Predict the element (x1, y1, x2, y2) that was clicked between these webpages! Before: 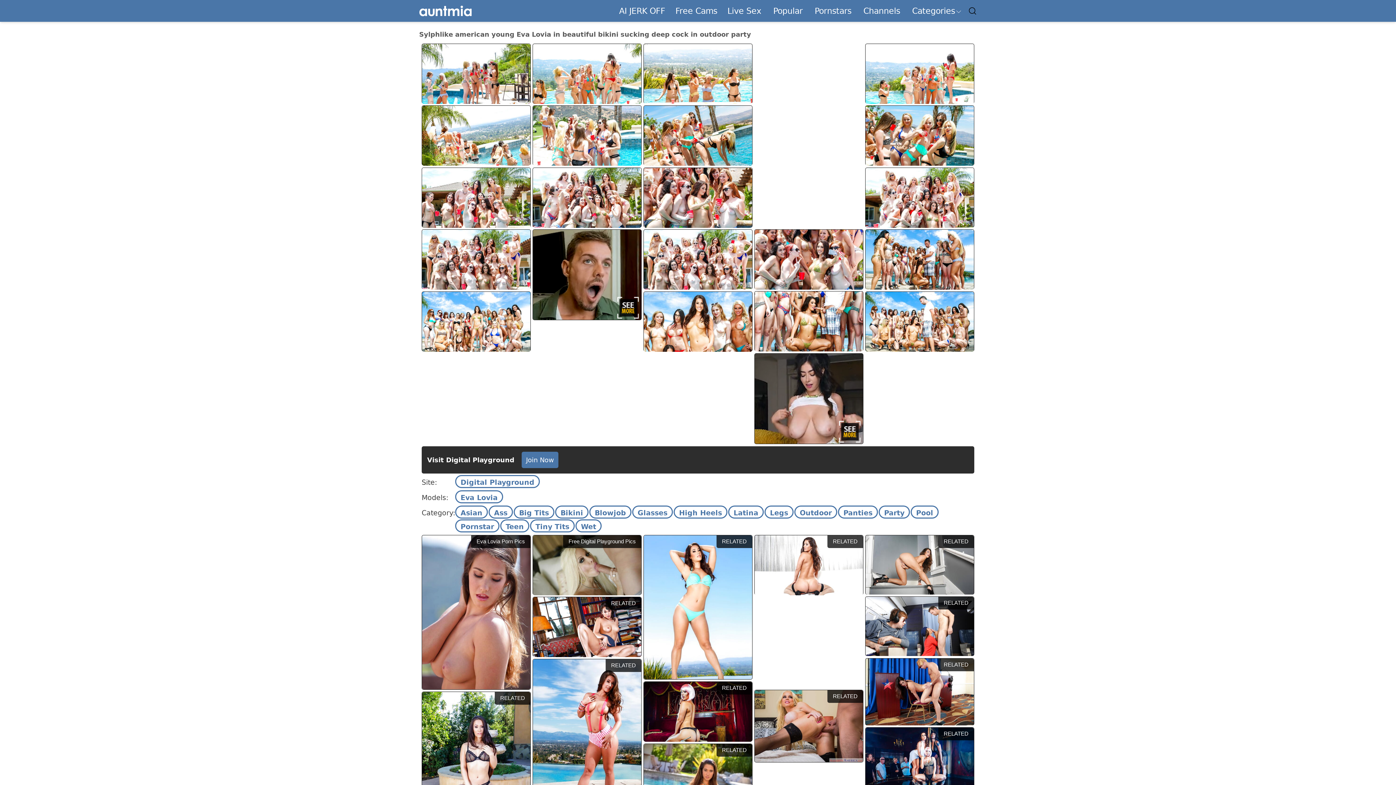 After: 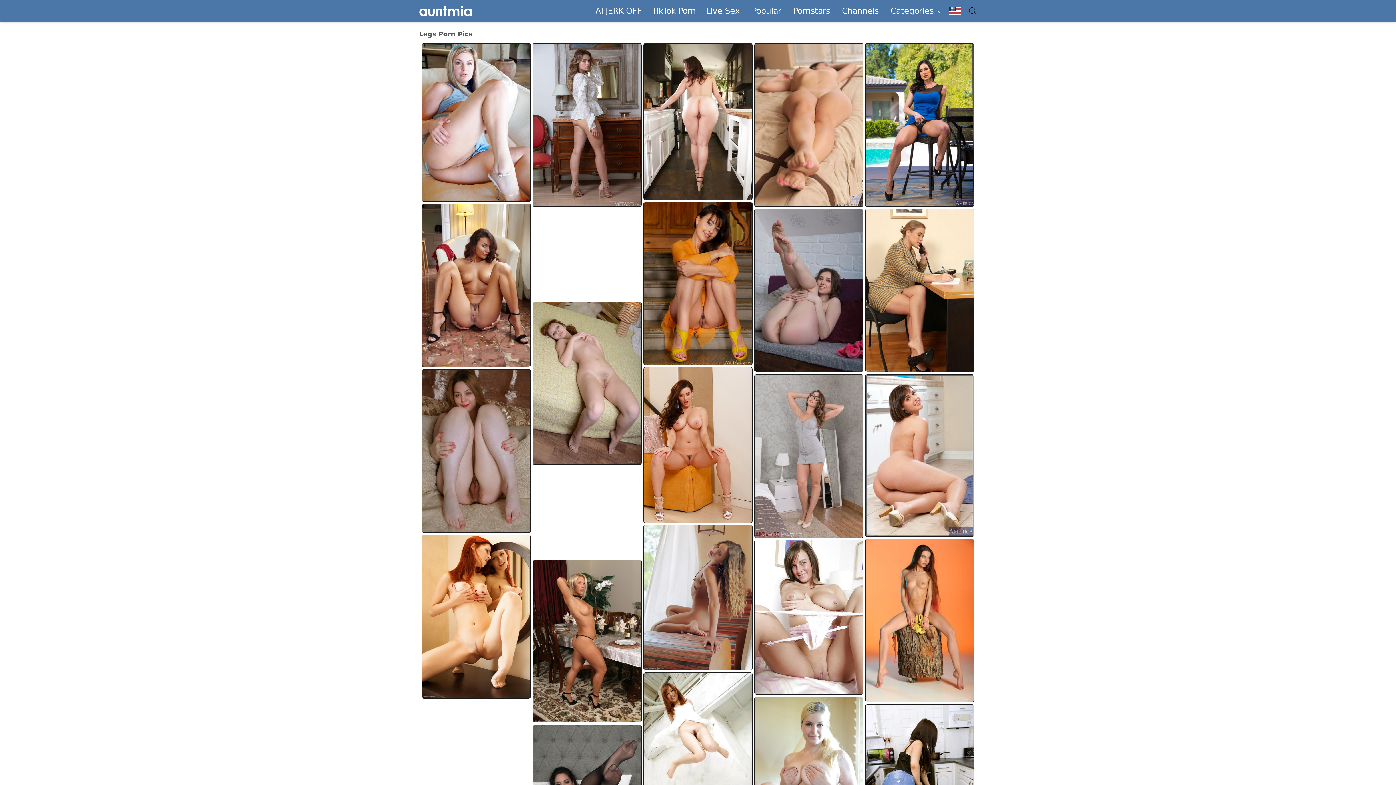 Action: bbox: (764, 505, 793, 518) label: Legs